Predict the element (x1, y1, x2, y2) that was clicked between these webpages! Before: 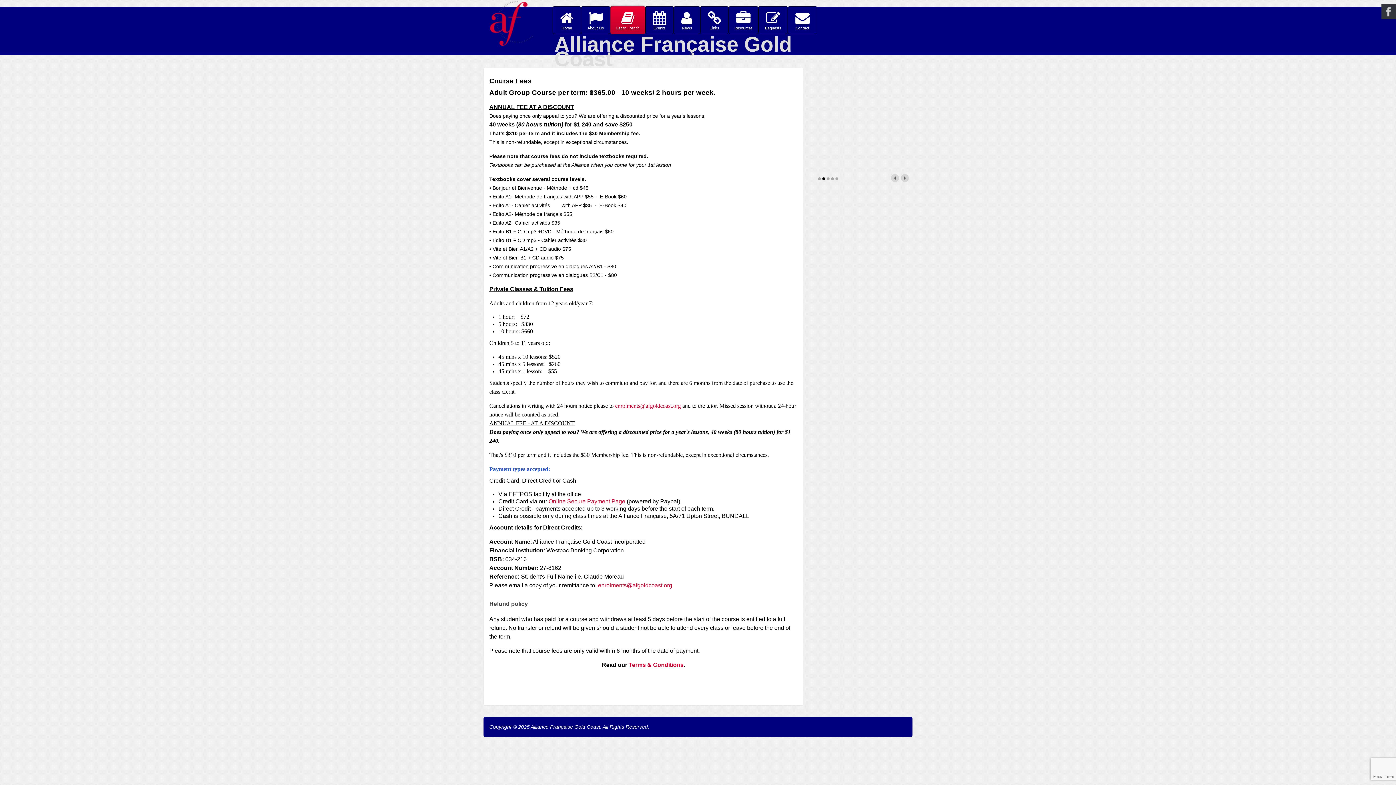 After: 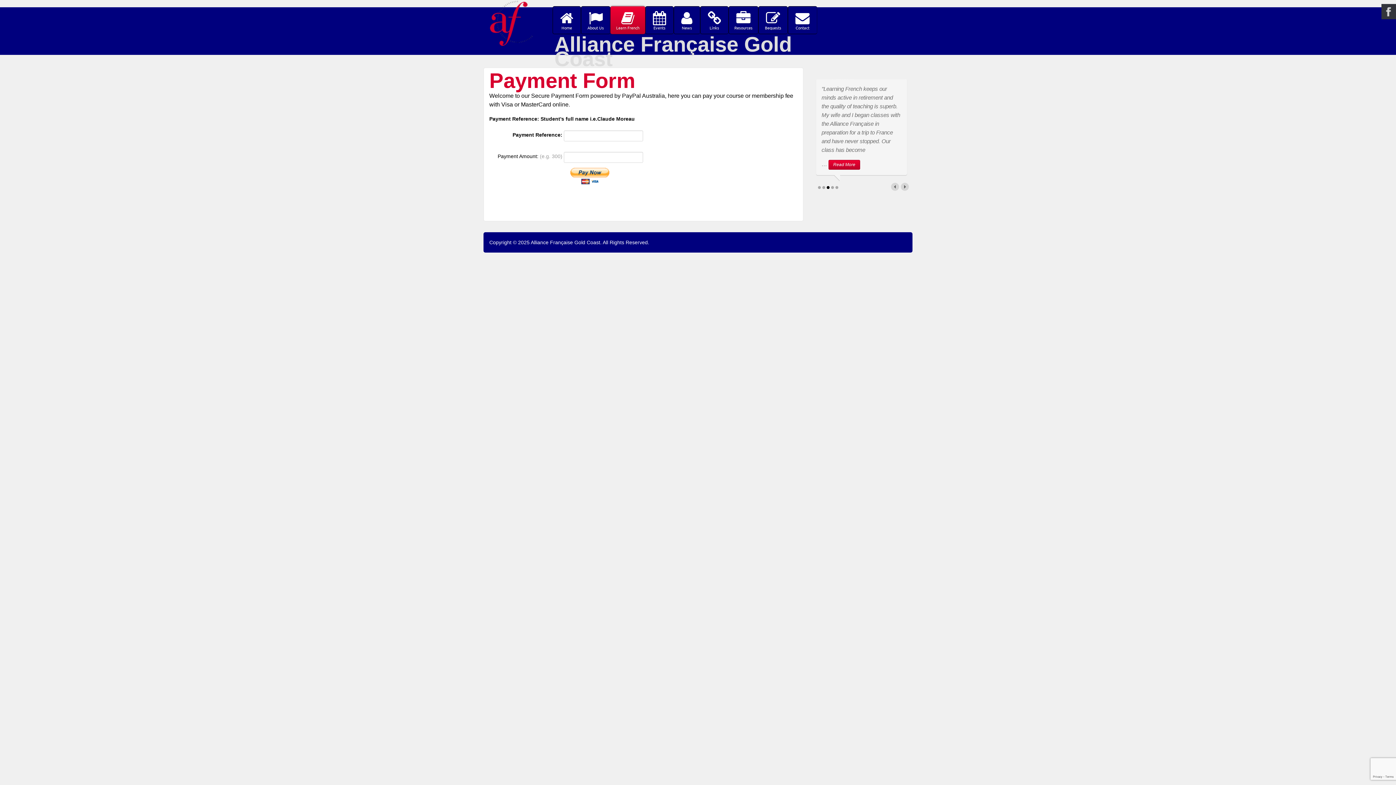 Action: label: Online Secure Payment Page bbox: (548, 498, 625, 504)